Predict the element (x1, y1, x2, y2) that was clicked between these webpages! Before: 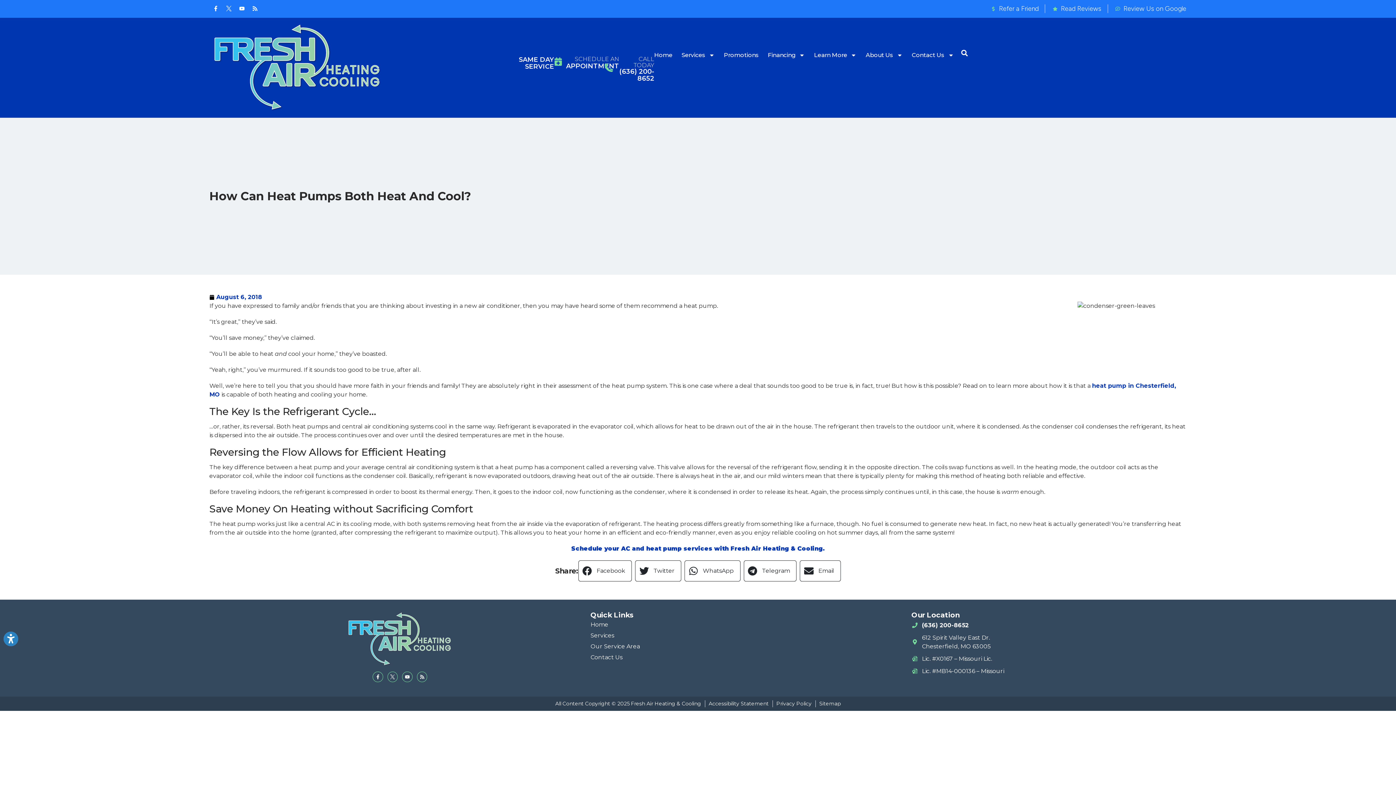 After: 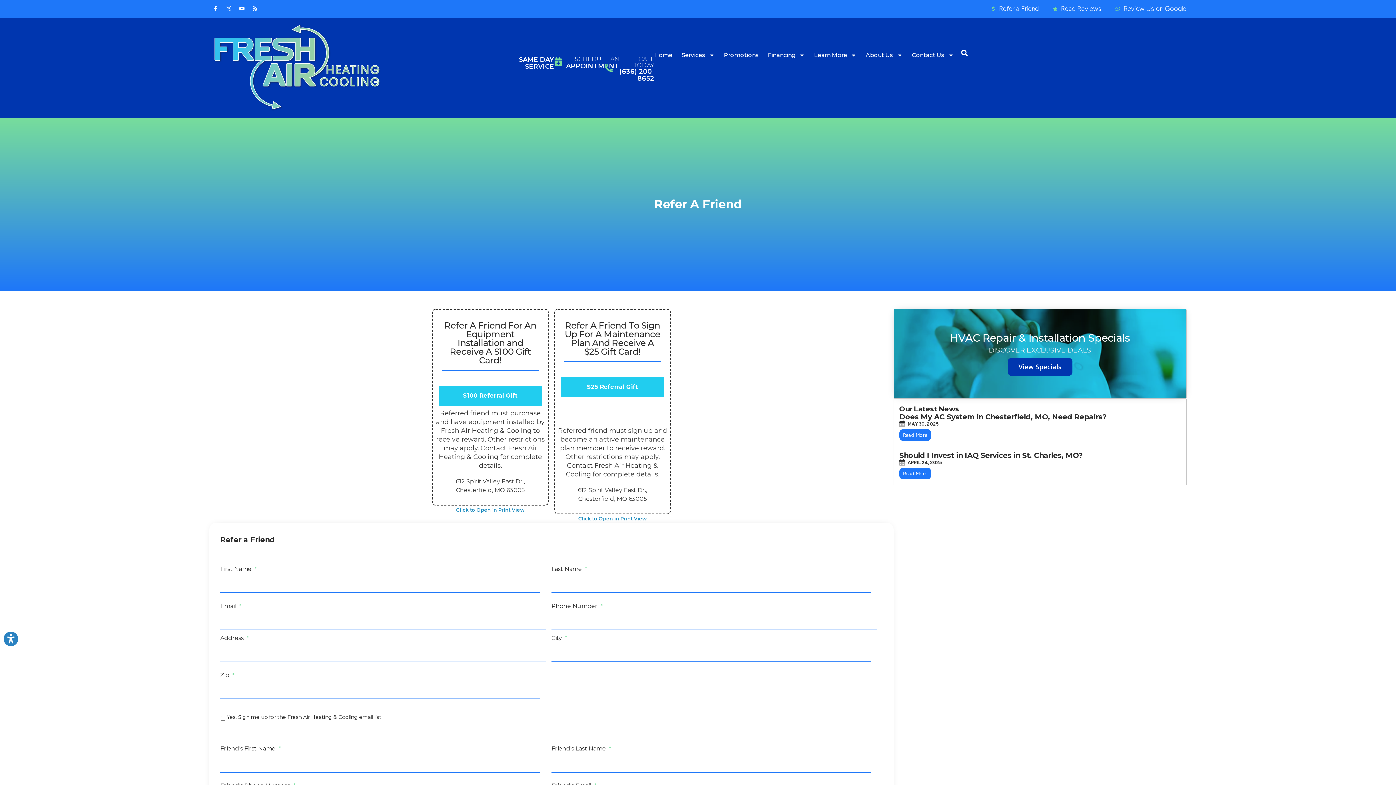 Action: bbox: (990, 4, 1038, 13) label: Refer a Friend